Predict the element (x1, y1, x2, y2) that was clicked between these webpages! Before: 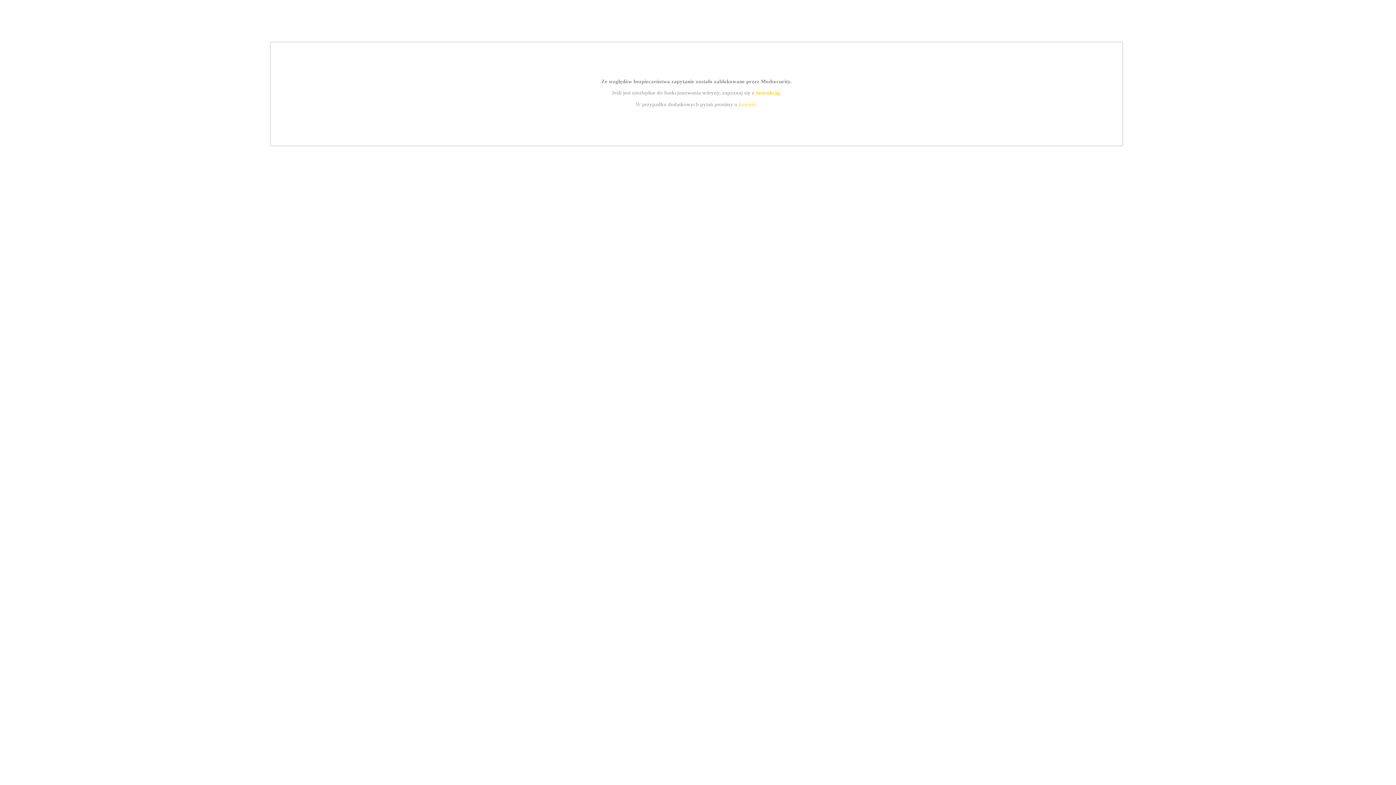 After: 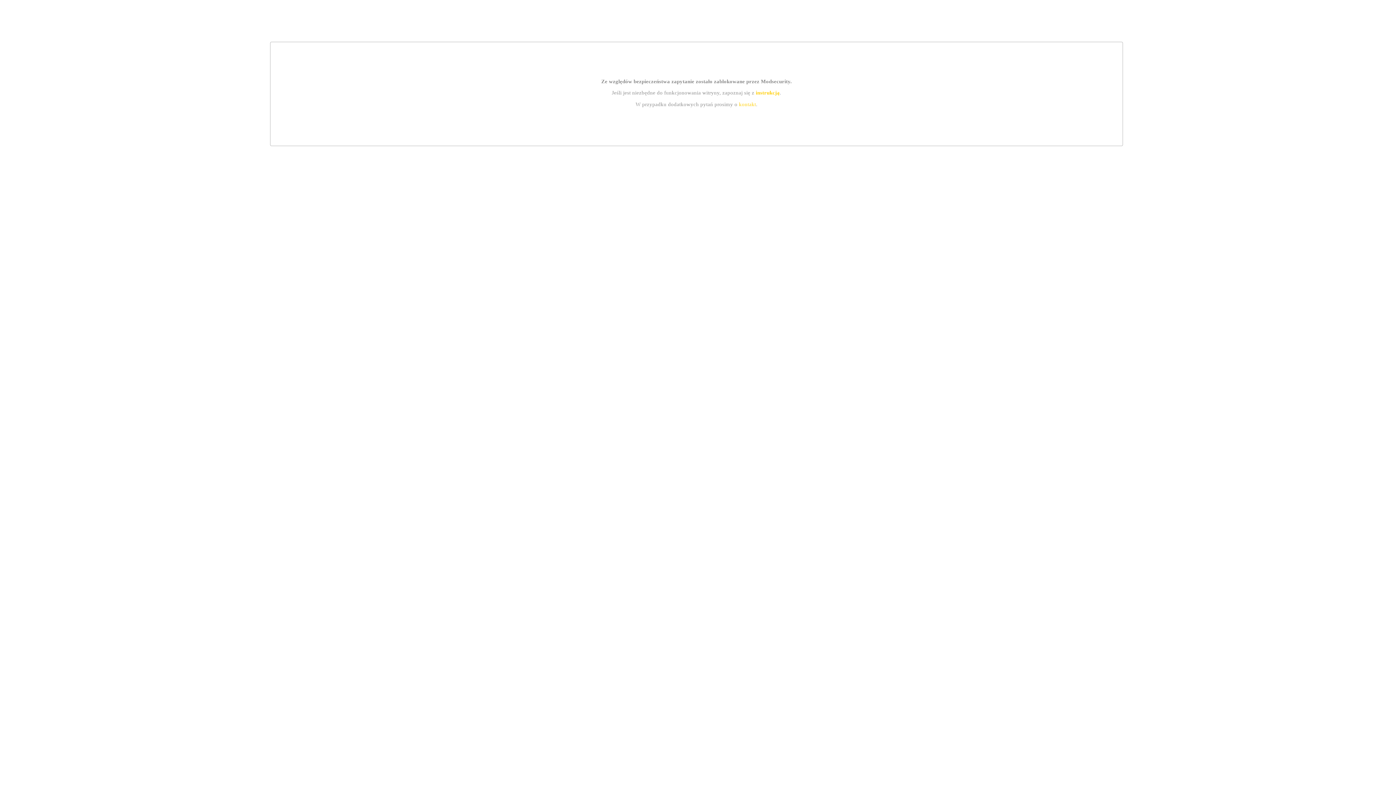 Action: label: instrukcją bbox: (755, 89, 779, 95)